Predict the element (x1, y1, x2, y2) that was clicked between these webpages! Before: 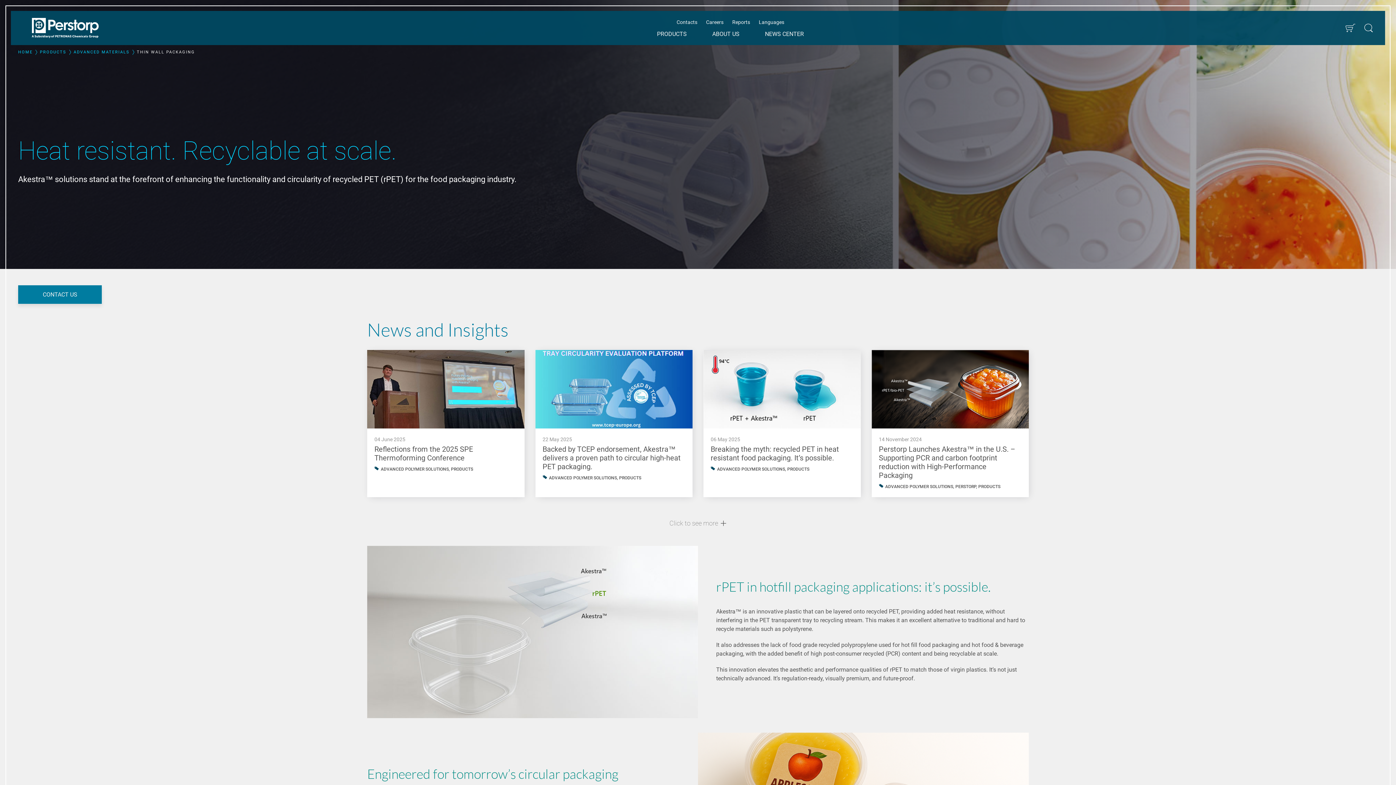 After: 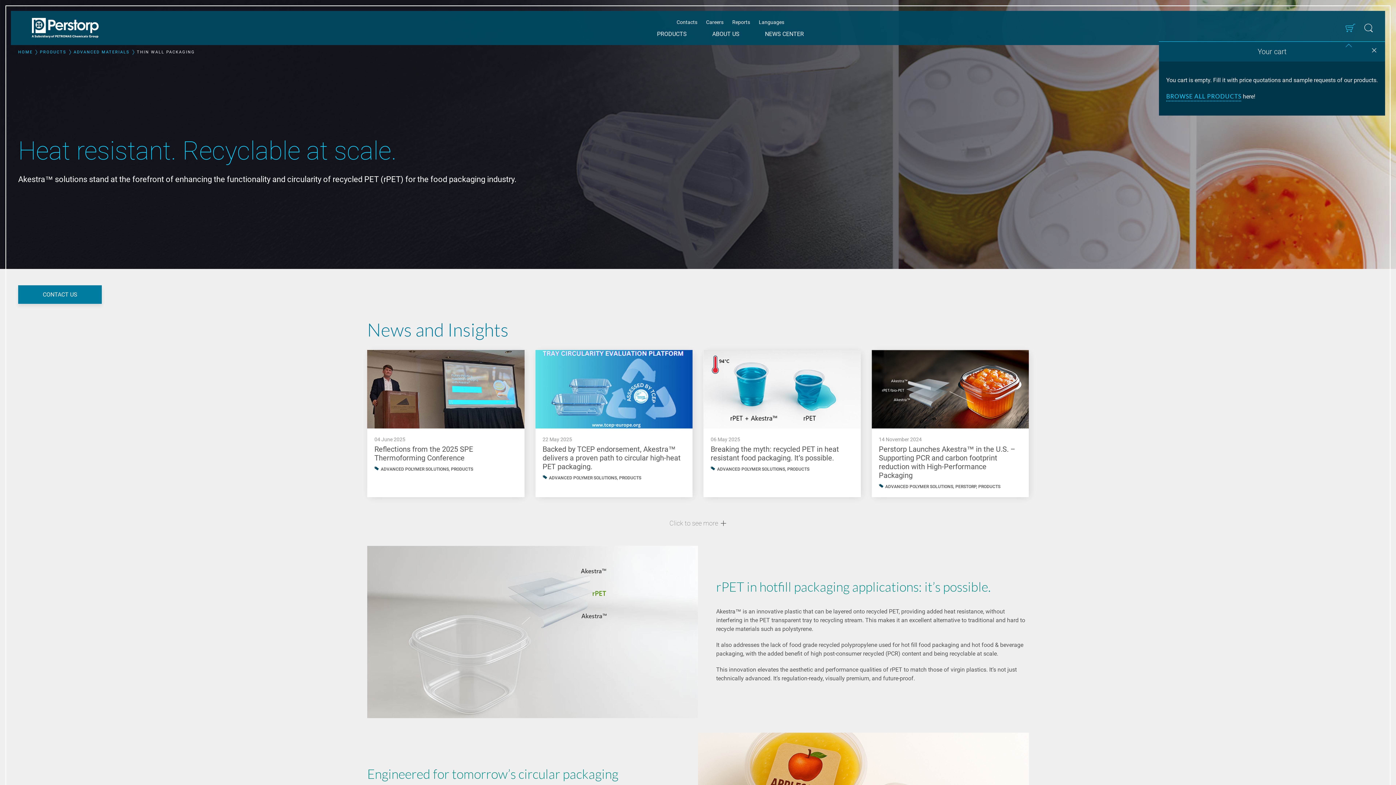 Action: bbox: (1343, 22, 1357, 33)